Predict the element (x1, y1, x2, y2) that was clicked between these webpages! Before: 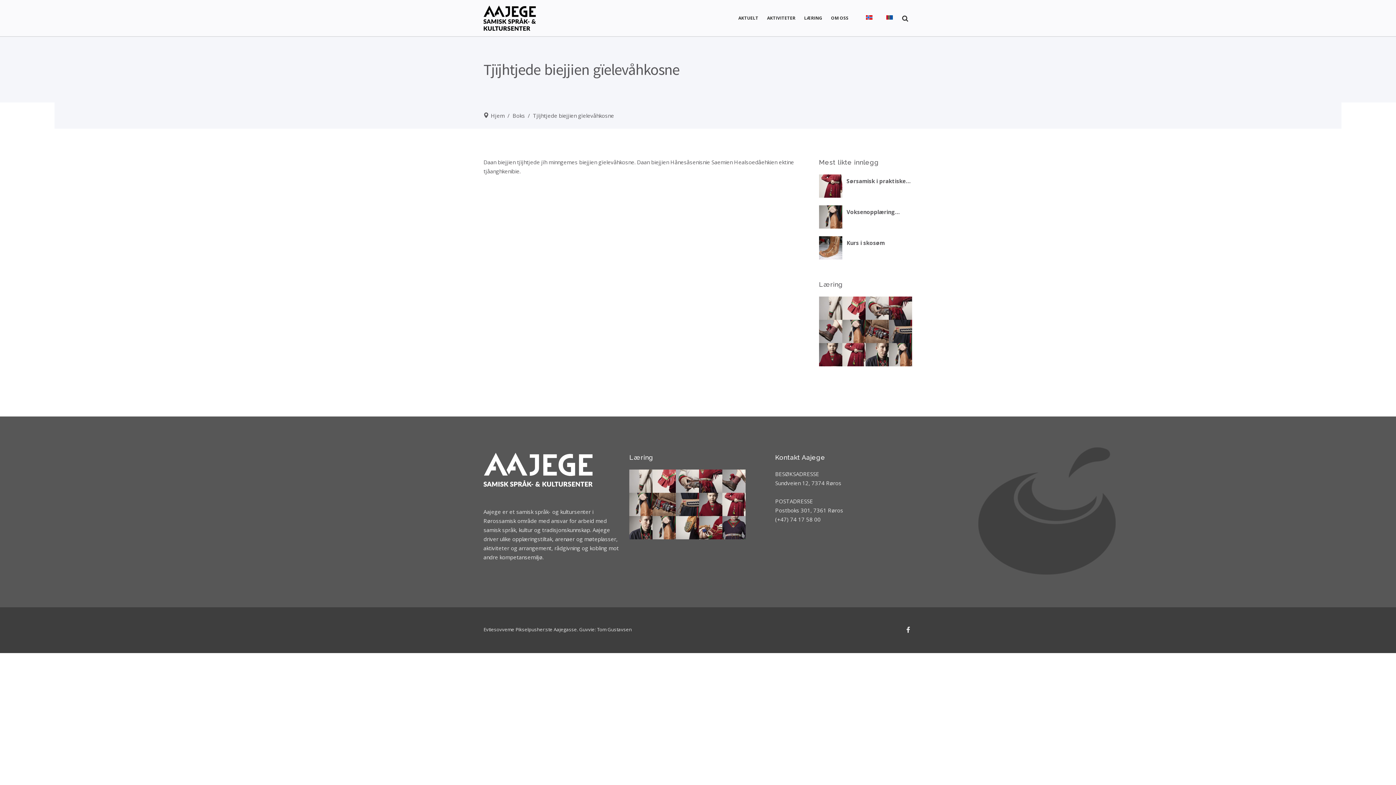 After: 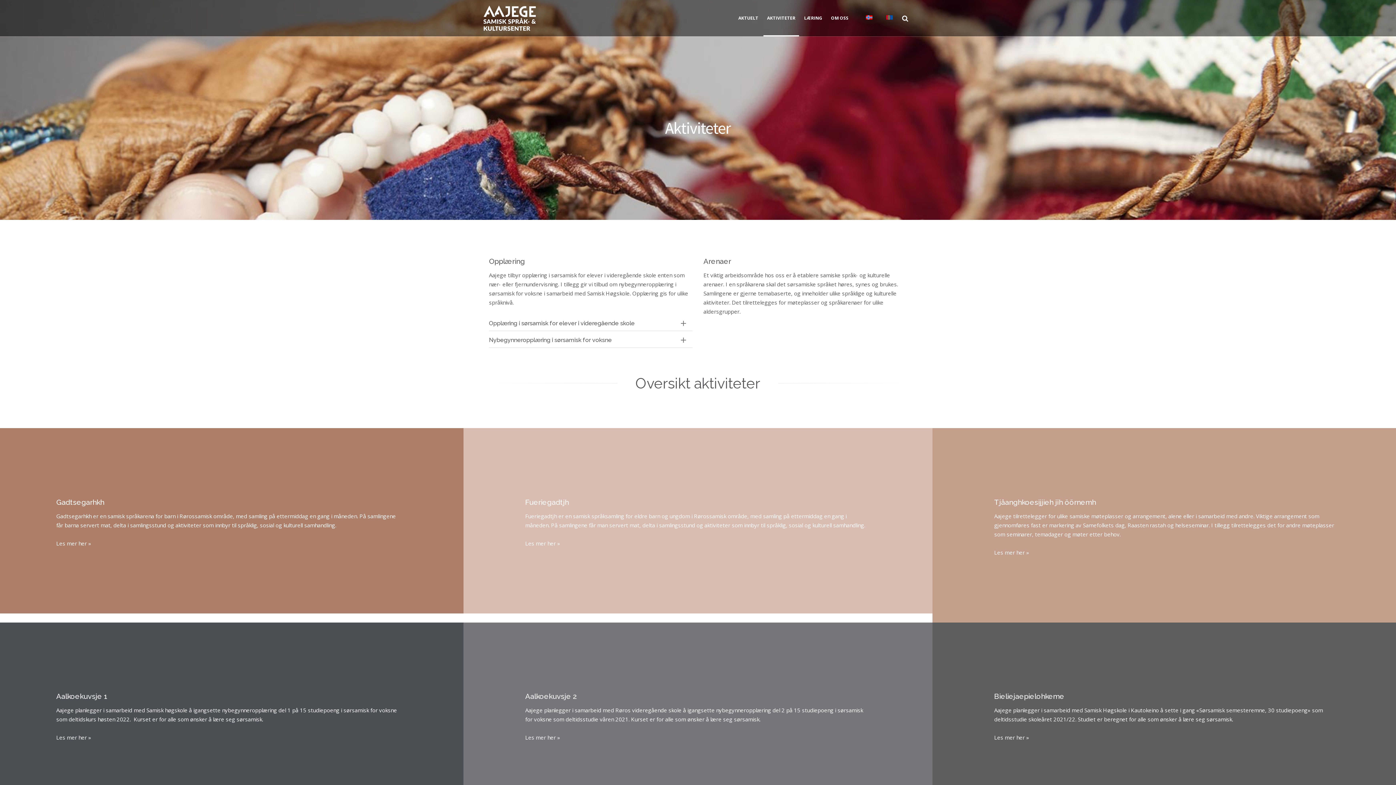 Action: bbox: (763, 12, 799, 36) label: AKTIVITETER